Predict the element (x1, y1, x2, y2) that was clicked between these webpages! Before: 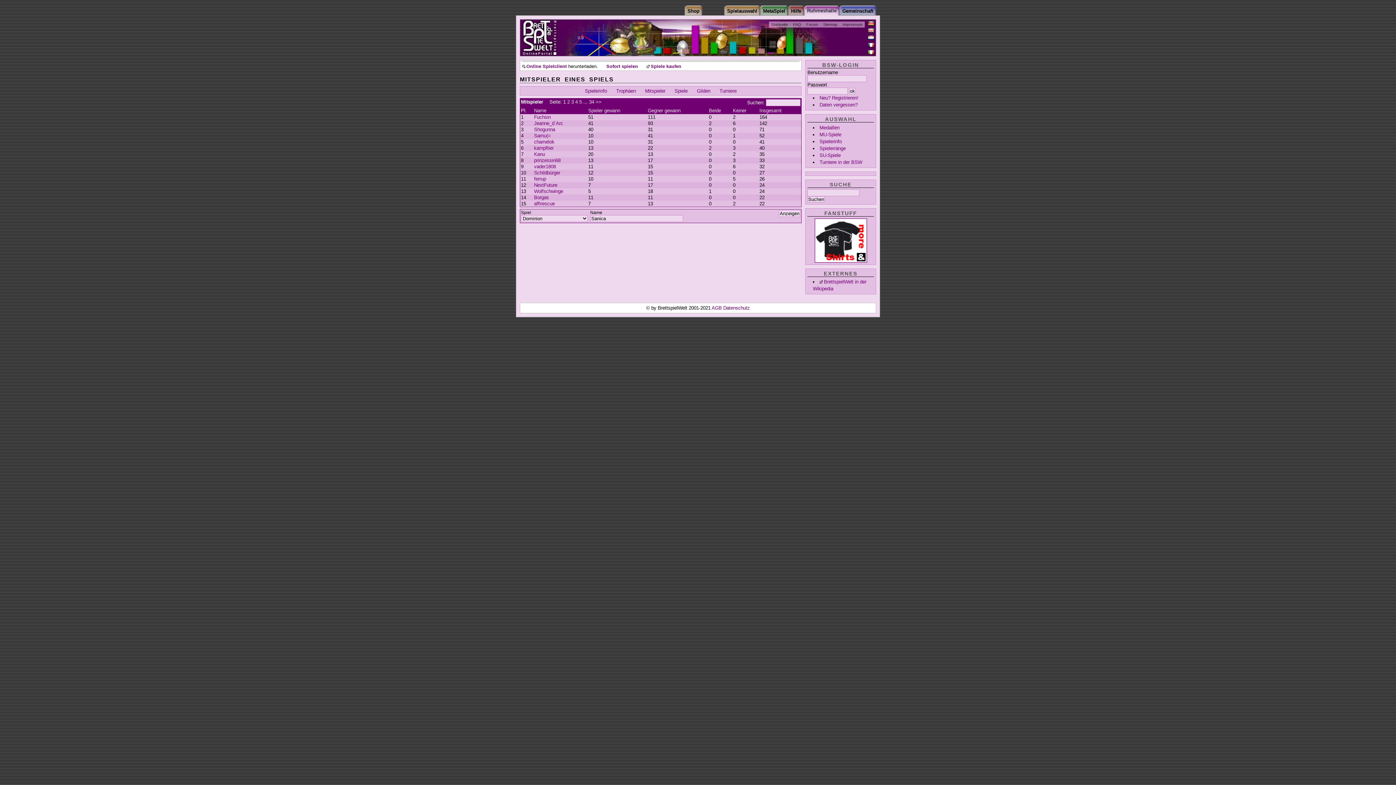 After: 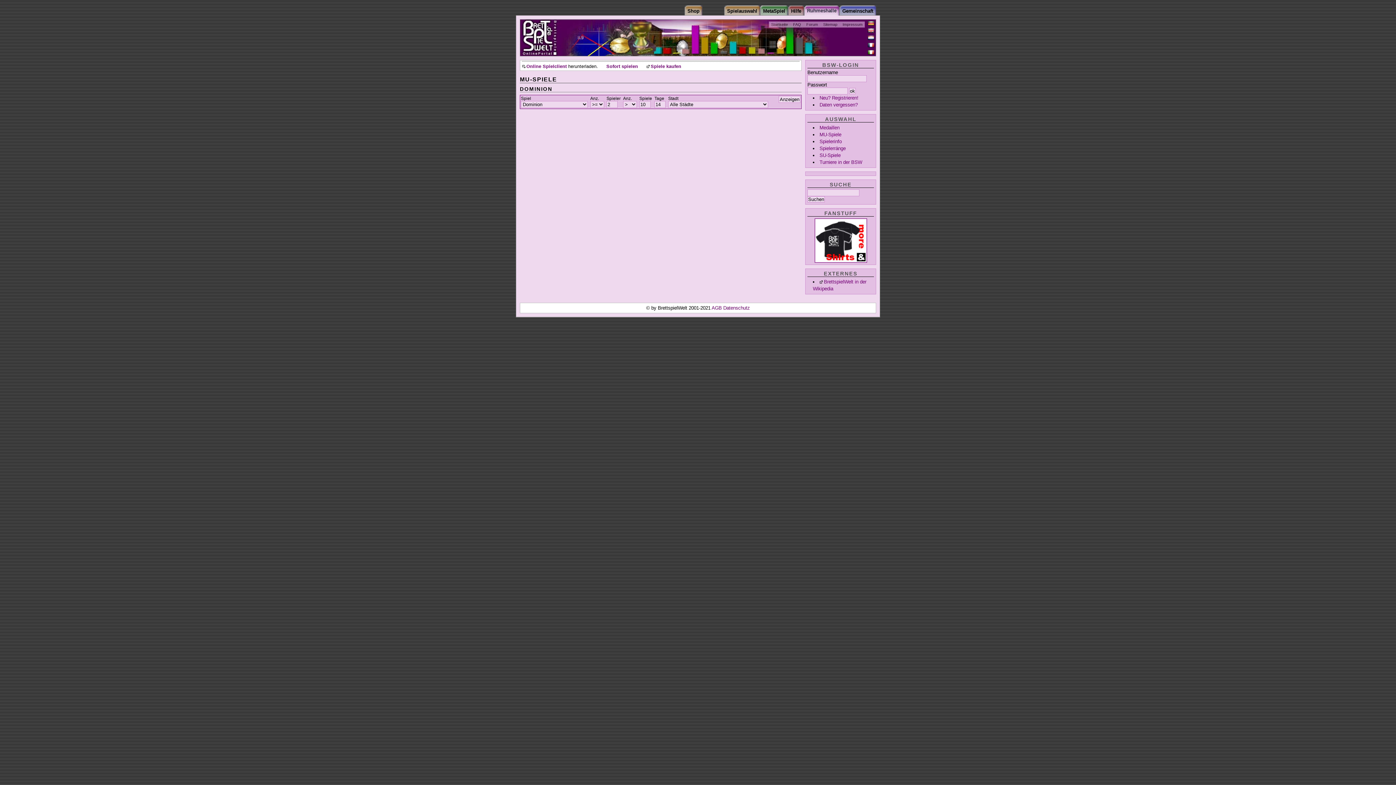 Action: bbox: (819, 131, 841, 137) label: MU-Spiele